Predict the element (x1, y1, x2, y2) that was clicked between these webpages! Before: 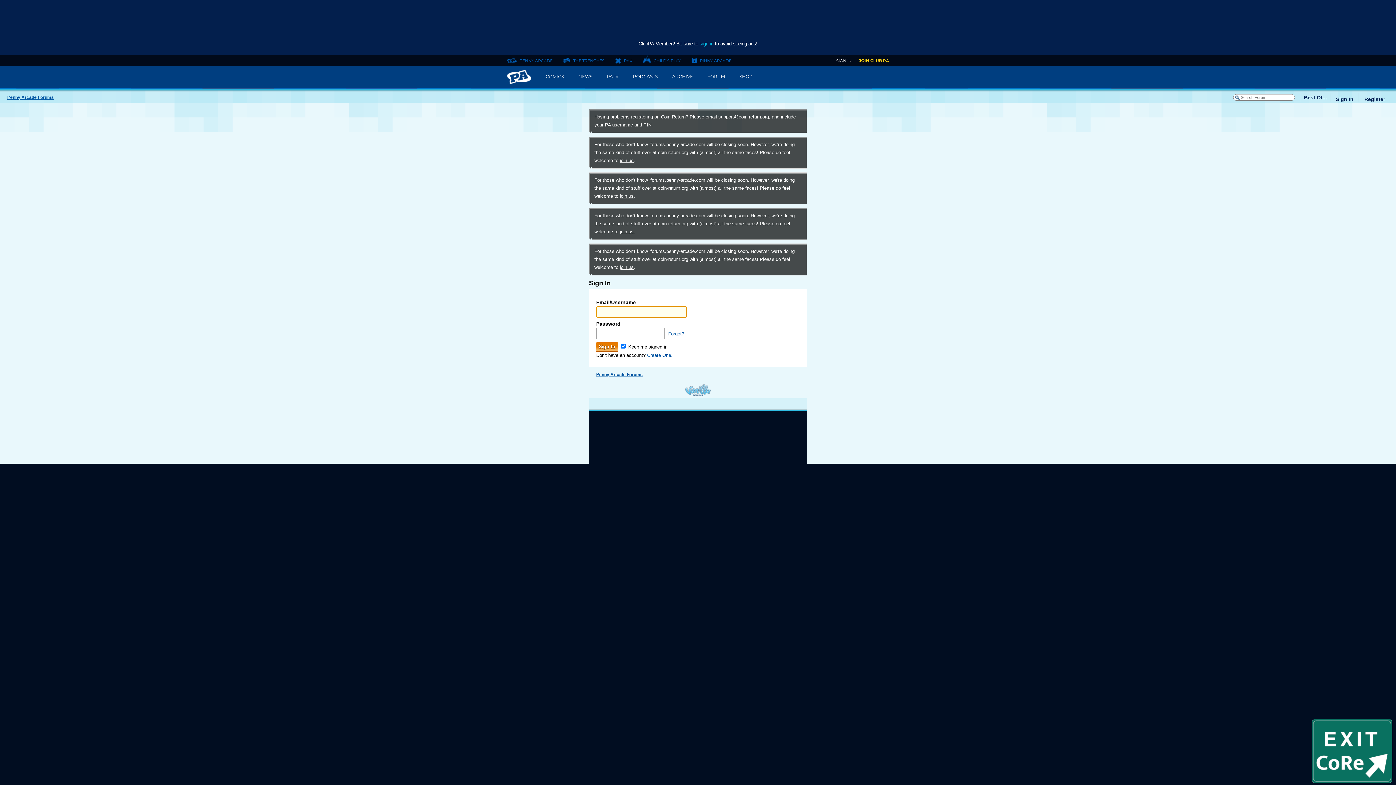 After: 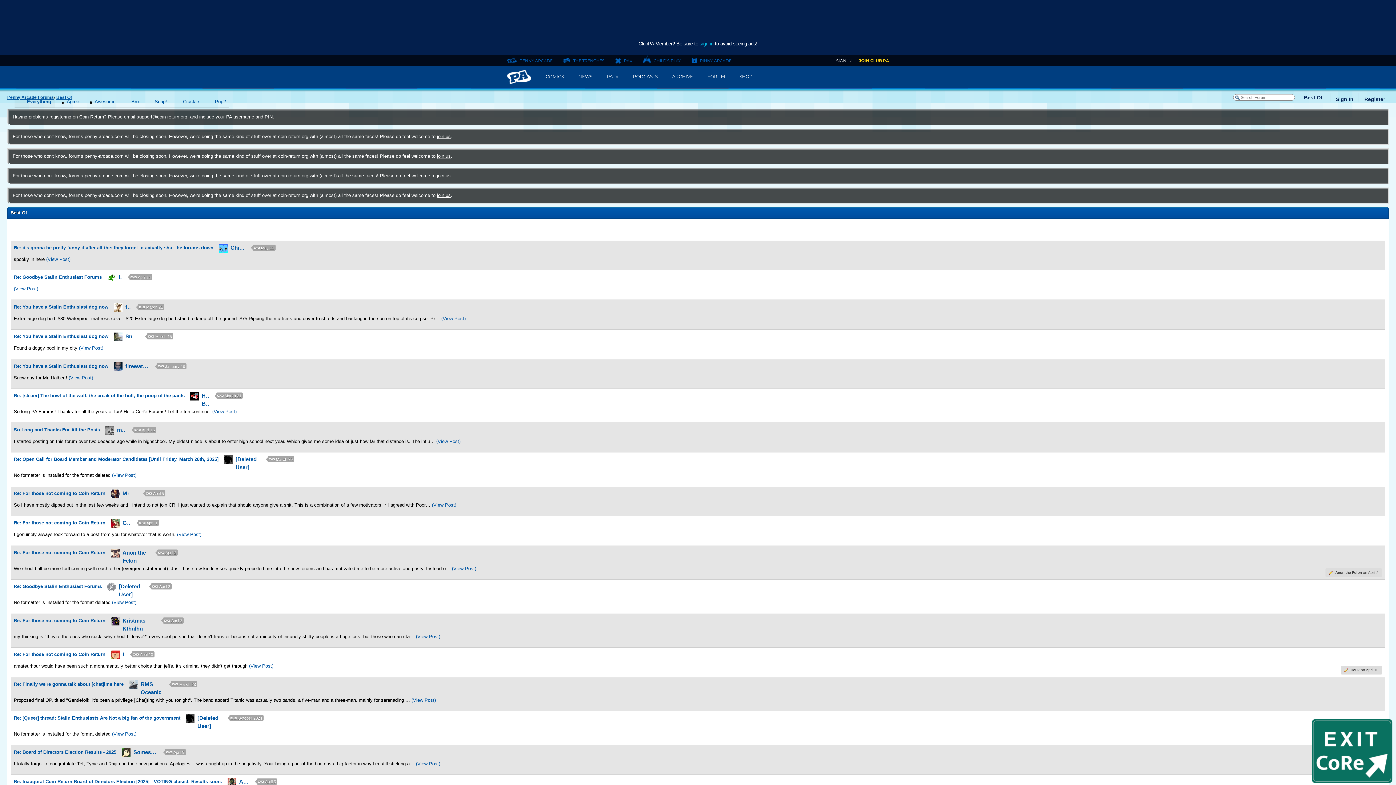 Action: label: Best Of... bbox: (1304, 94, 1327, 100)